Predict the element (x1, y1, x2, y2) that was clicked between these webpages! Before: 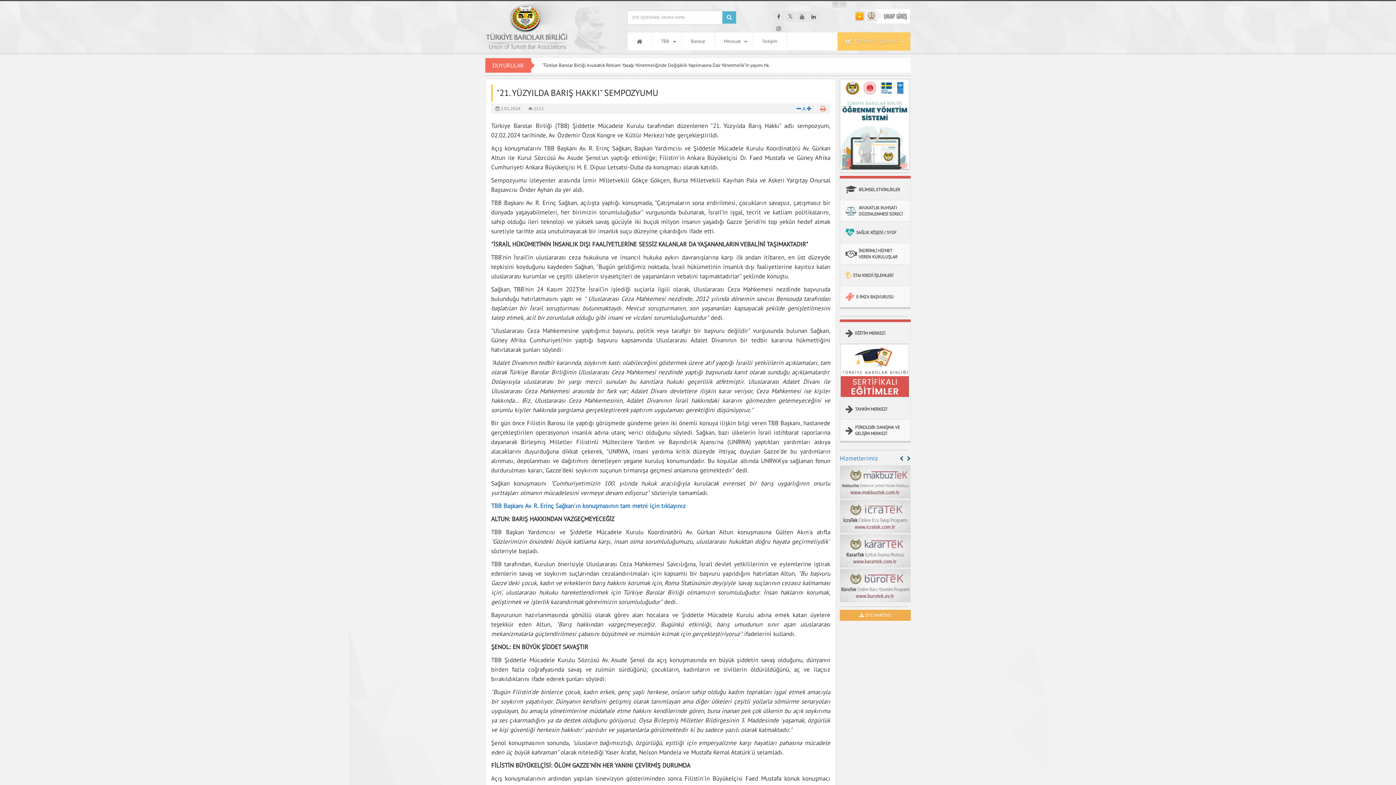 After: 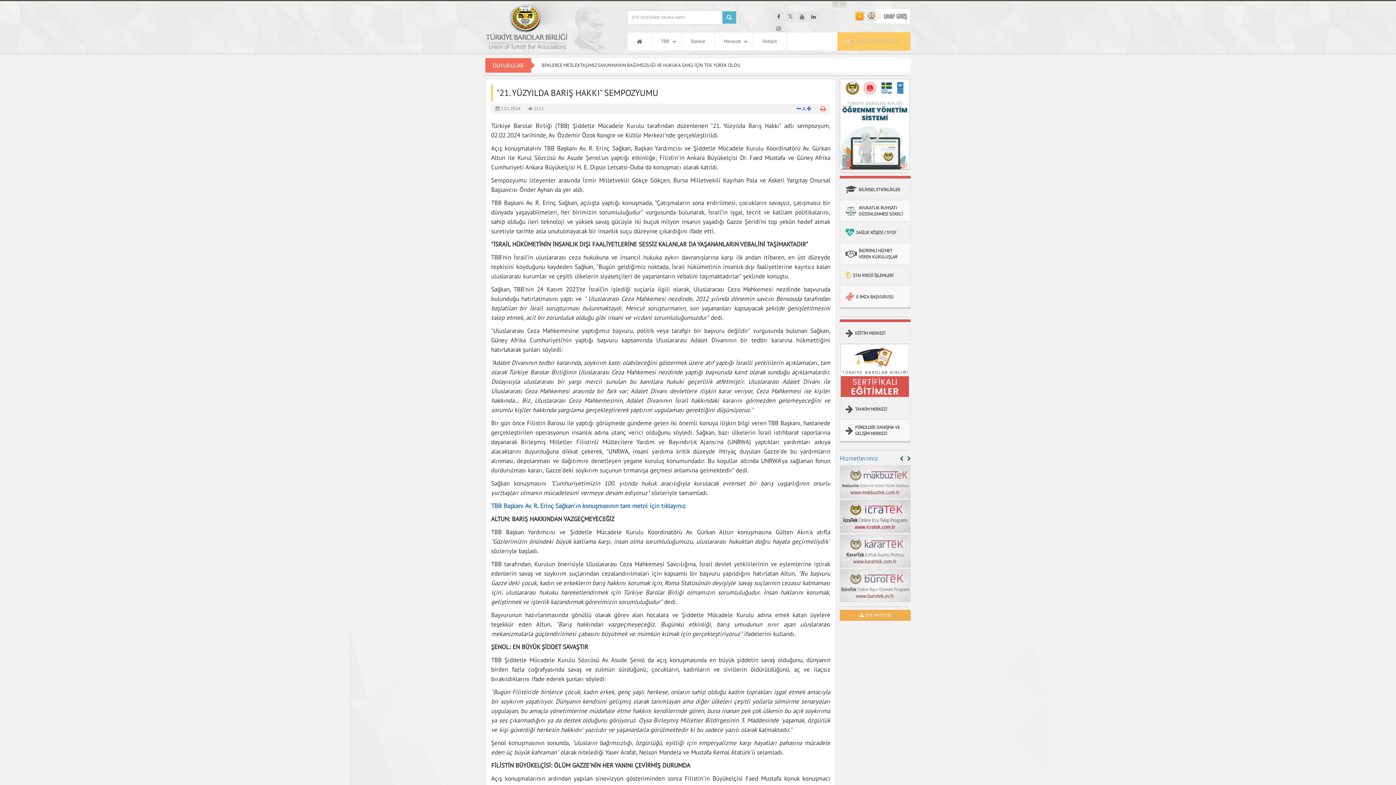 Action: bbox: (840, 500, 910, 533)